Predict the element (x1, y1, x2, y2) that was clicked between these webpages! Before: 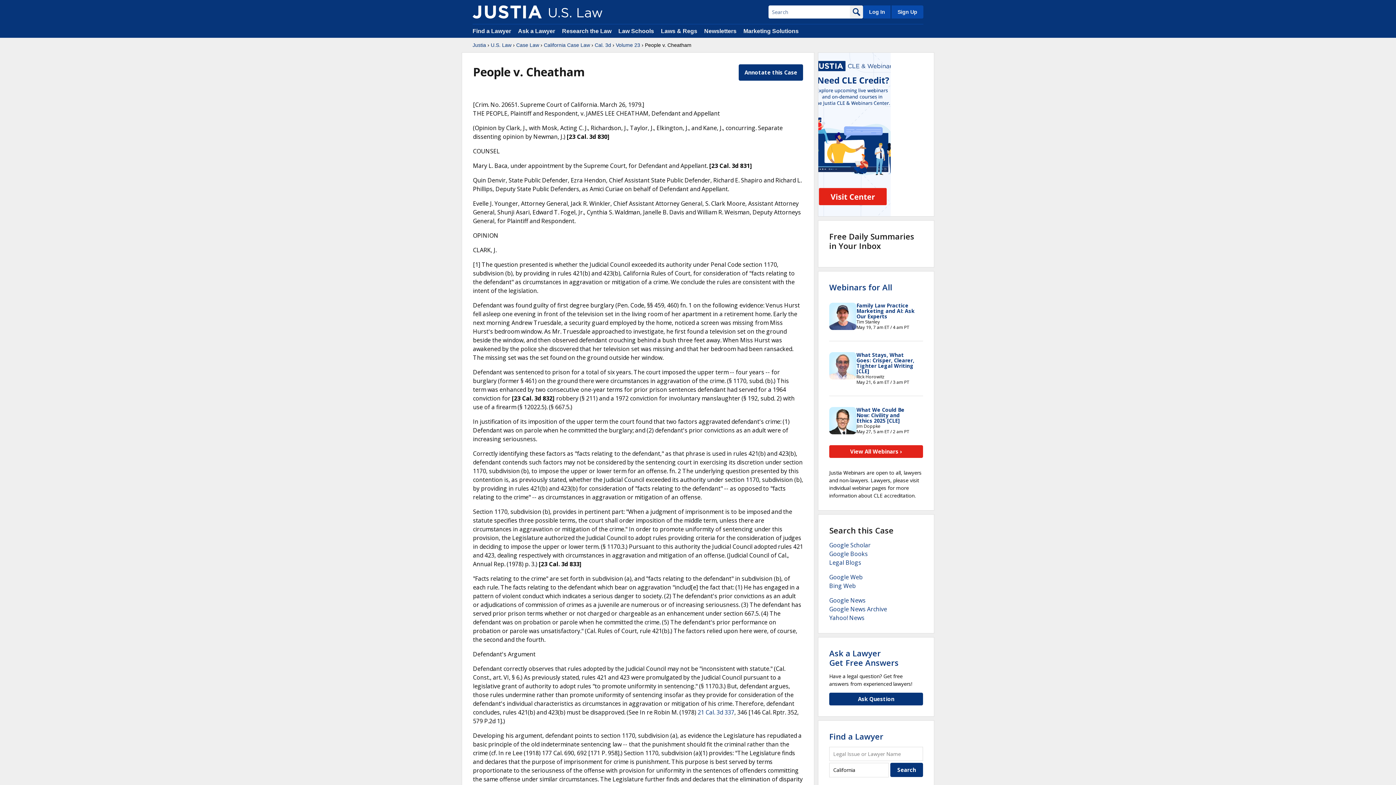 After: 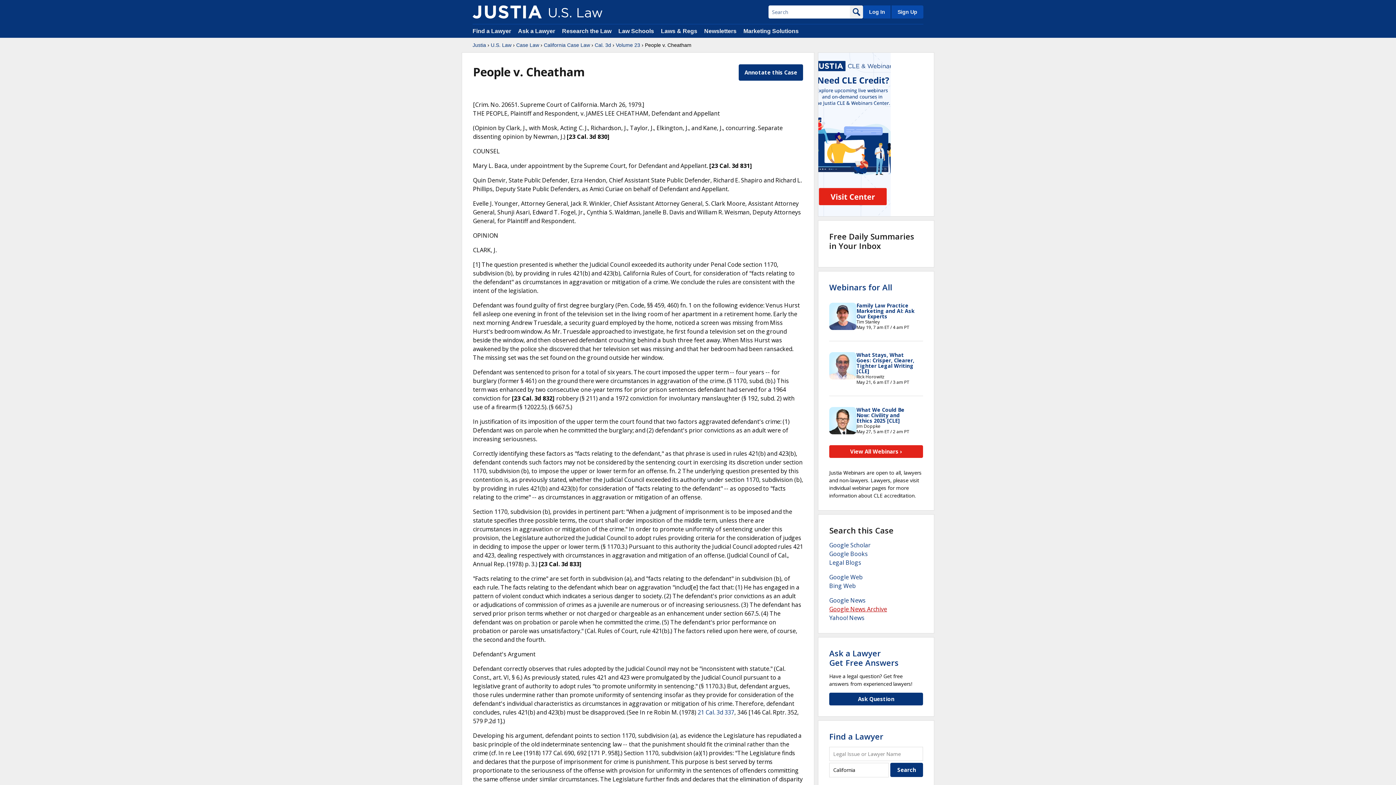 Action: bbox: (829, 605, 887, 613) label: Google News Archive